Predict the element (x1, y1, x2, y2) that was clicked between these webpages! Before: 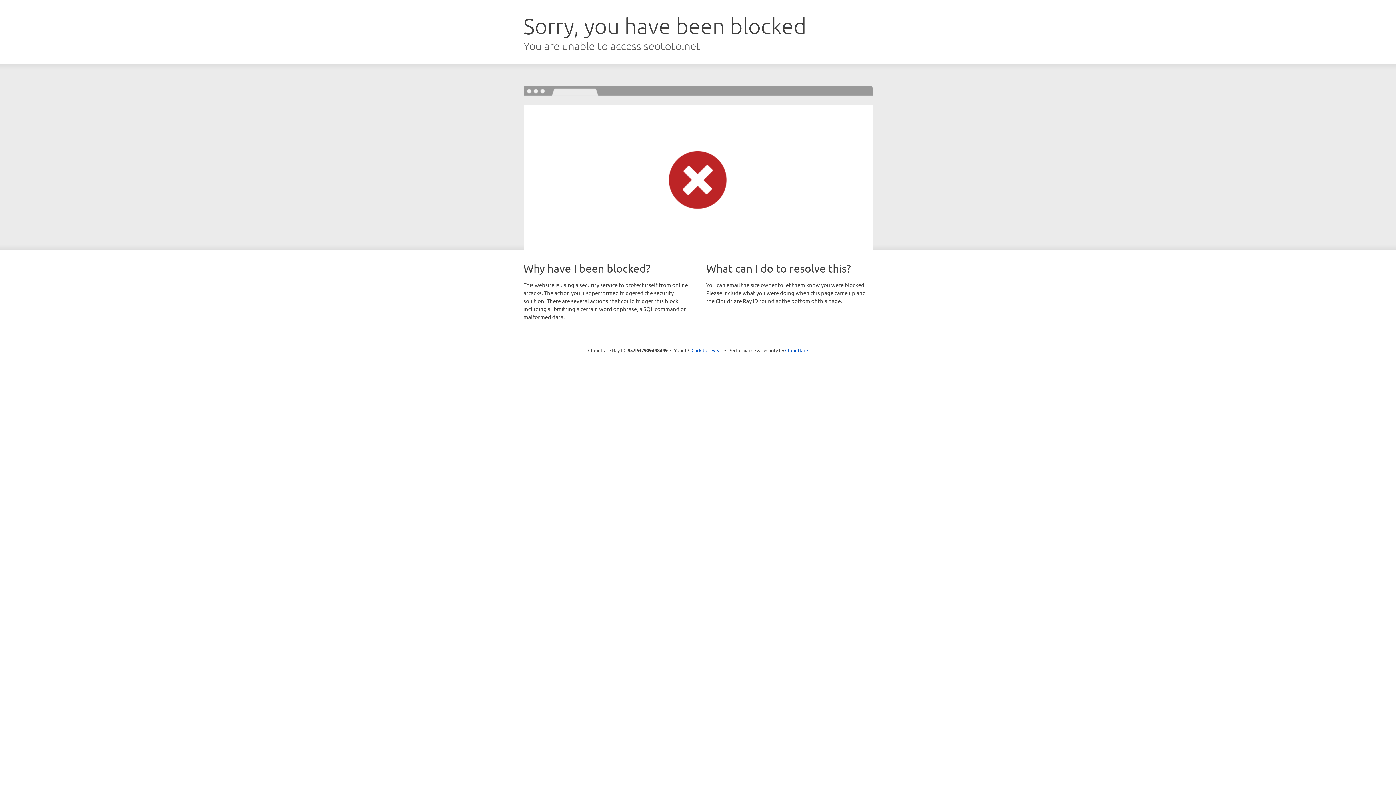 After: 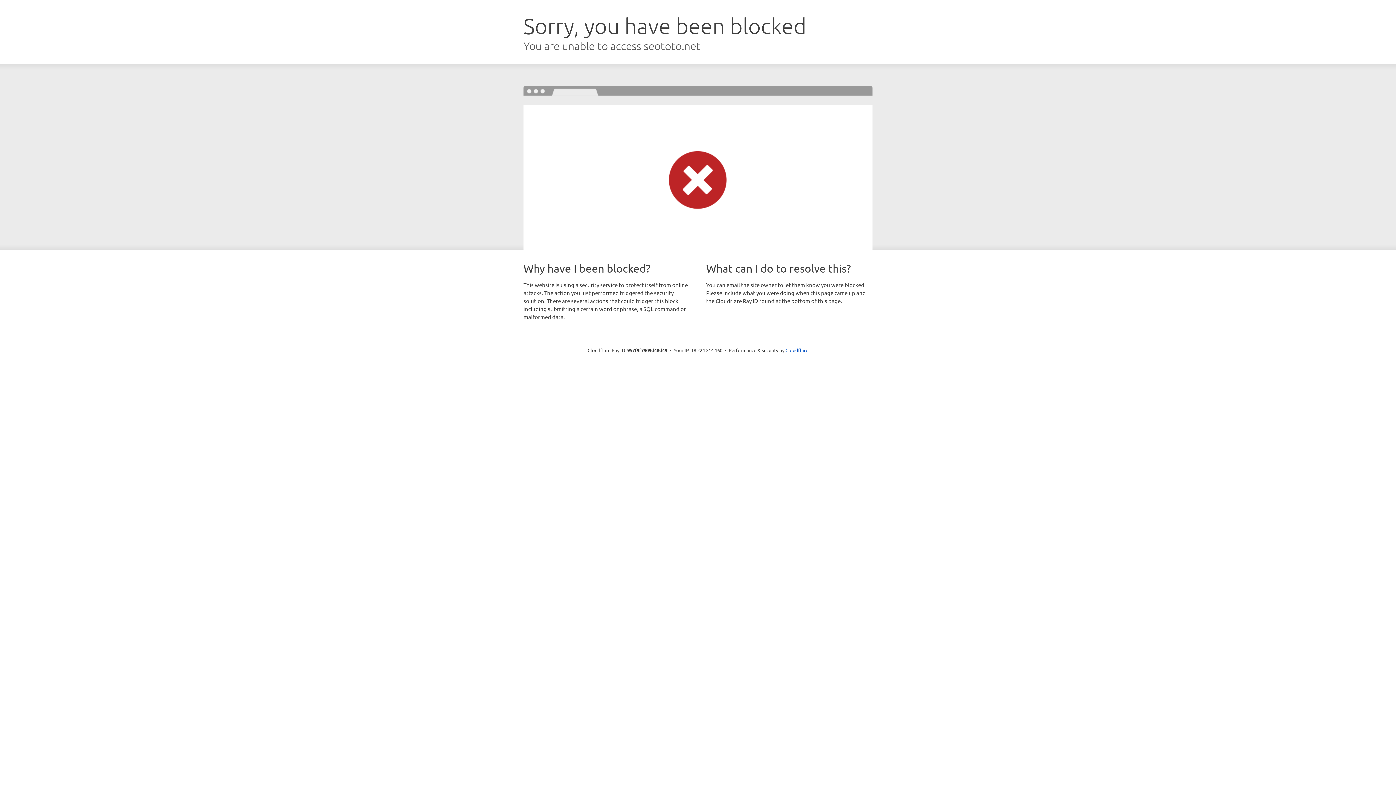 Action: bbox: (691, 346, 722, 353) label: Click to reveal